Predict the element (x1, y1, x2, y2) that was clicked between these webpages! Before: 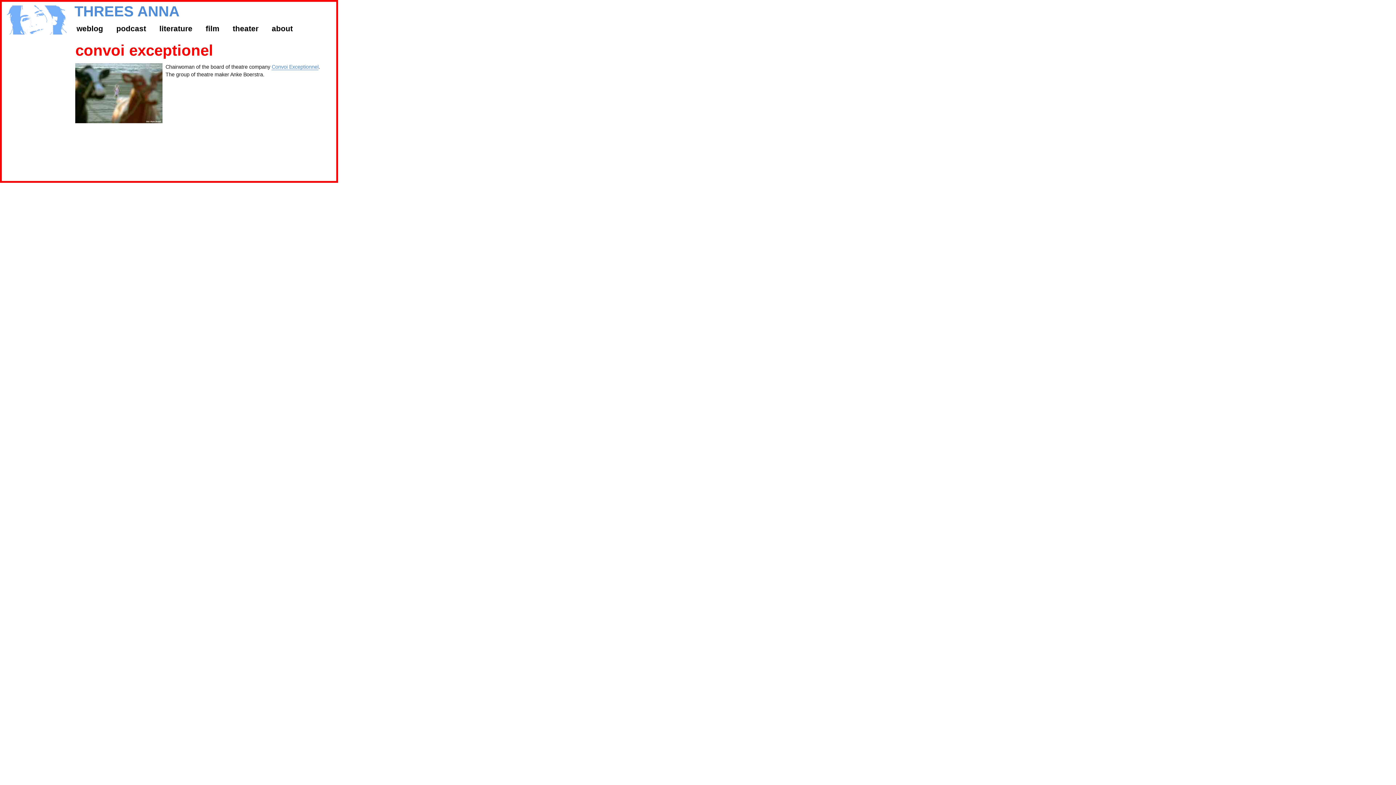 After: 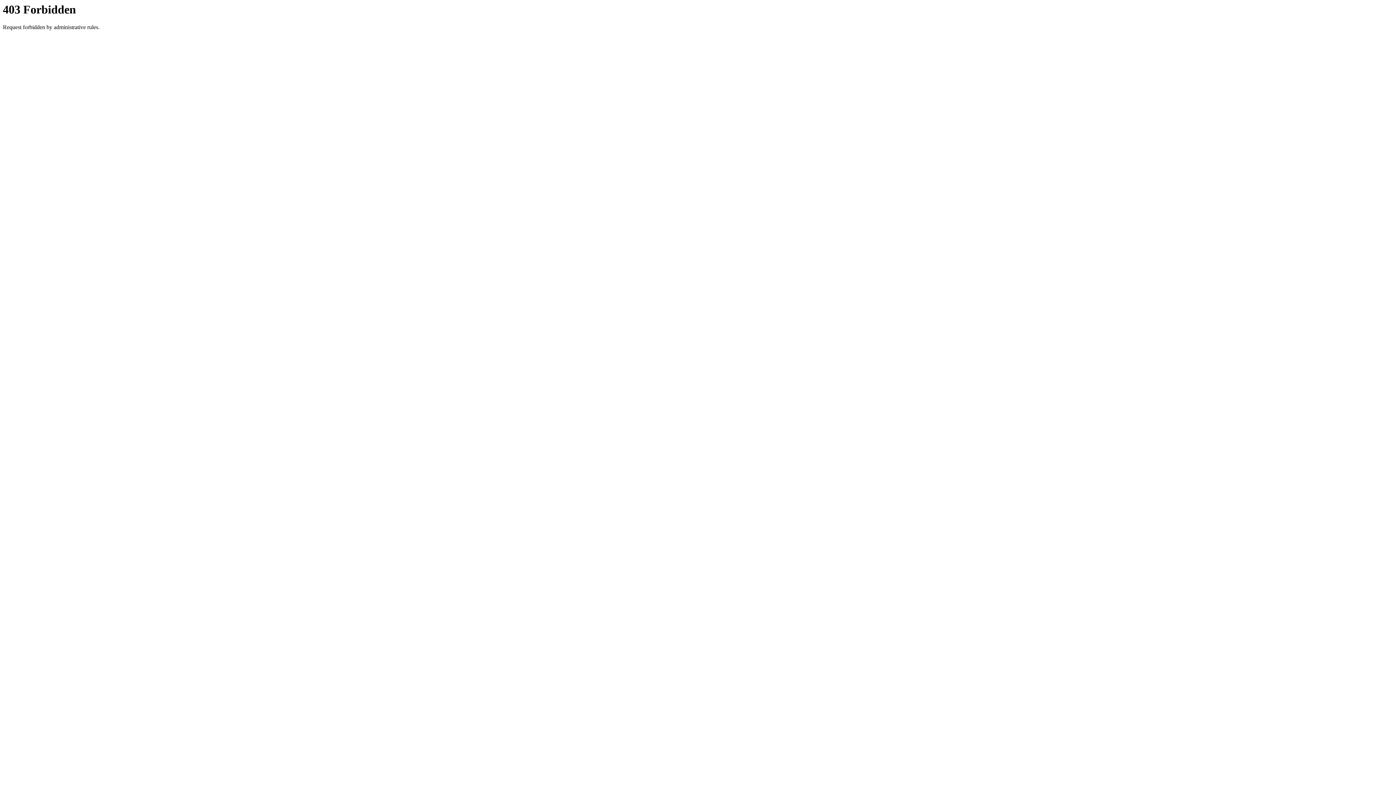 Action: label: Convoi Exceptionnel bbox: (271, 63, 318, 69)